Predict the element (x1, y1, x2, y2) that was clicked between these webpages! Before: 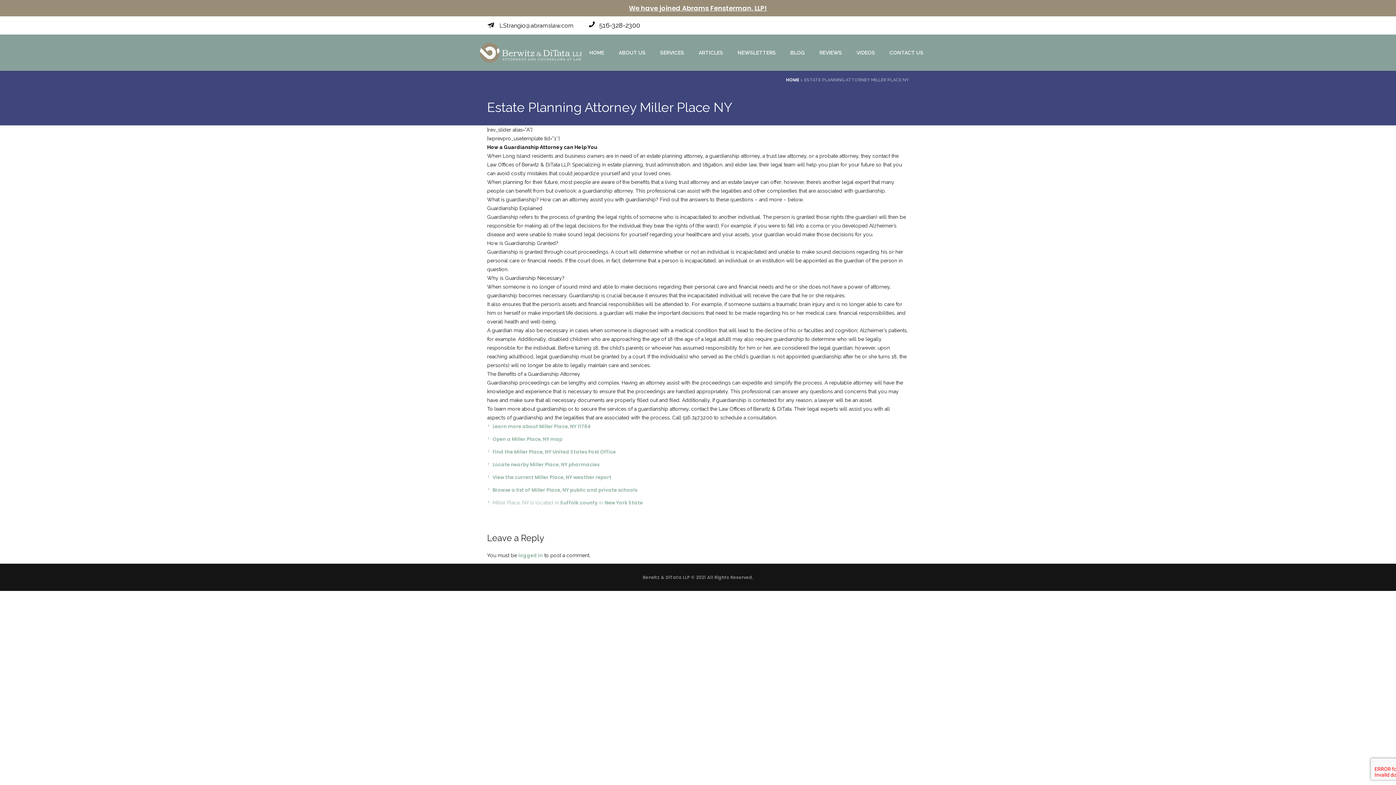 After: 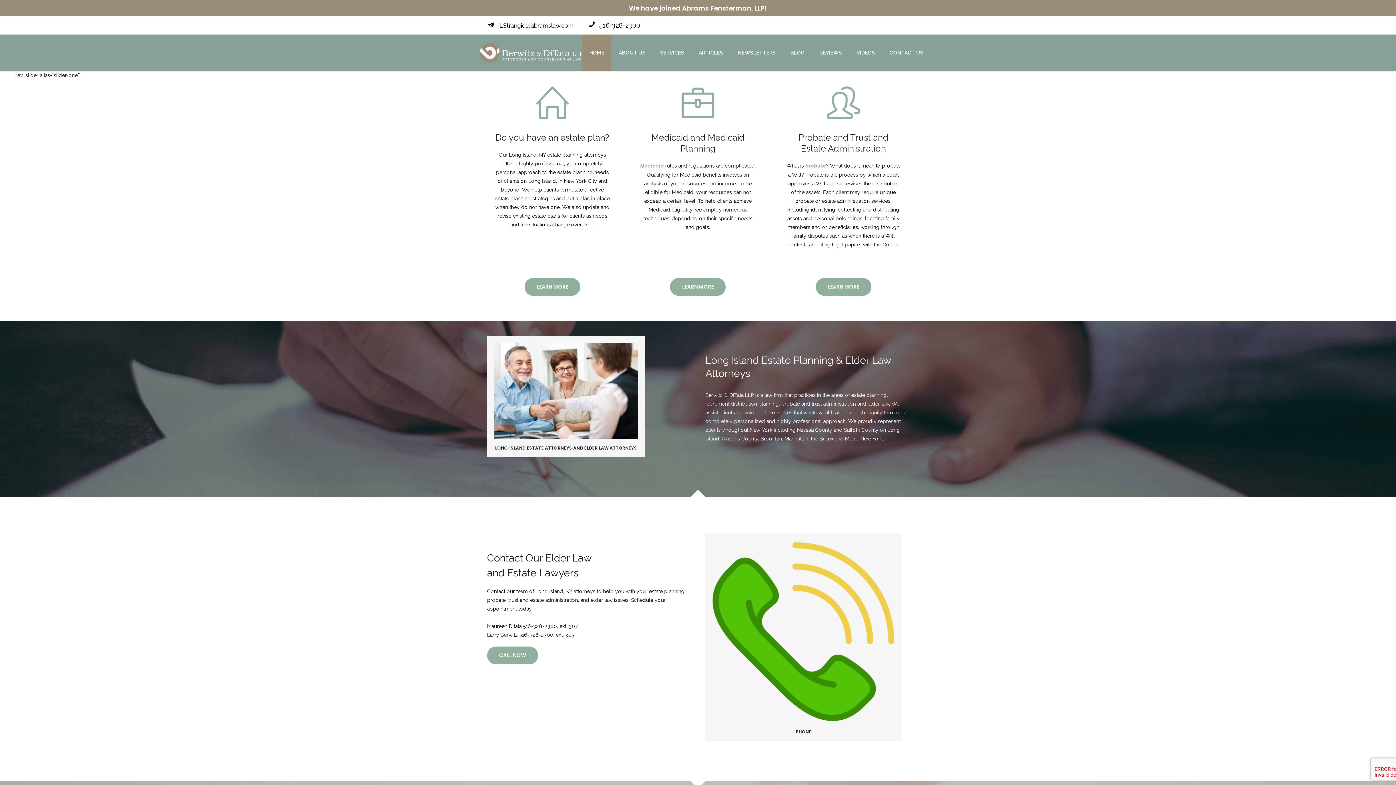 Action: label: HOME bbox: (582, 34, 611, 70)